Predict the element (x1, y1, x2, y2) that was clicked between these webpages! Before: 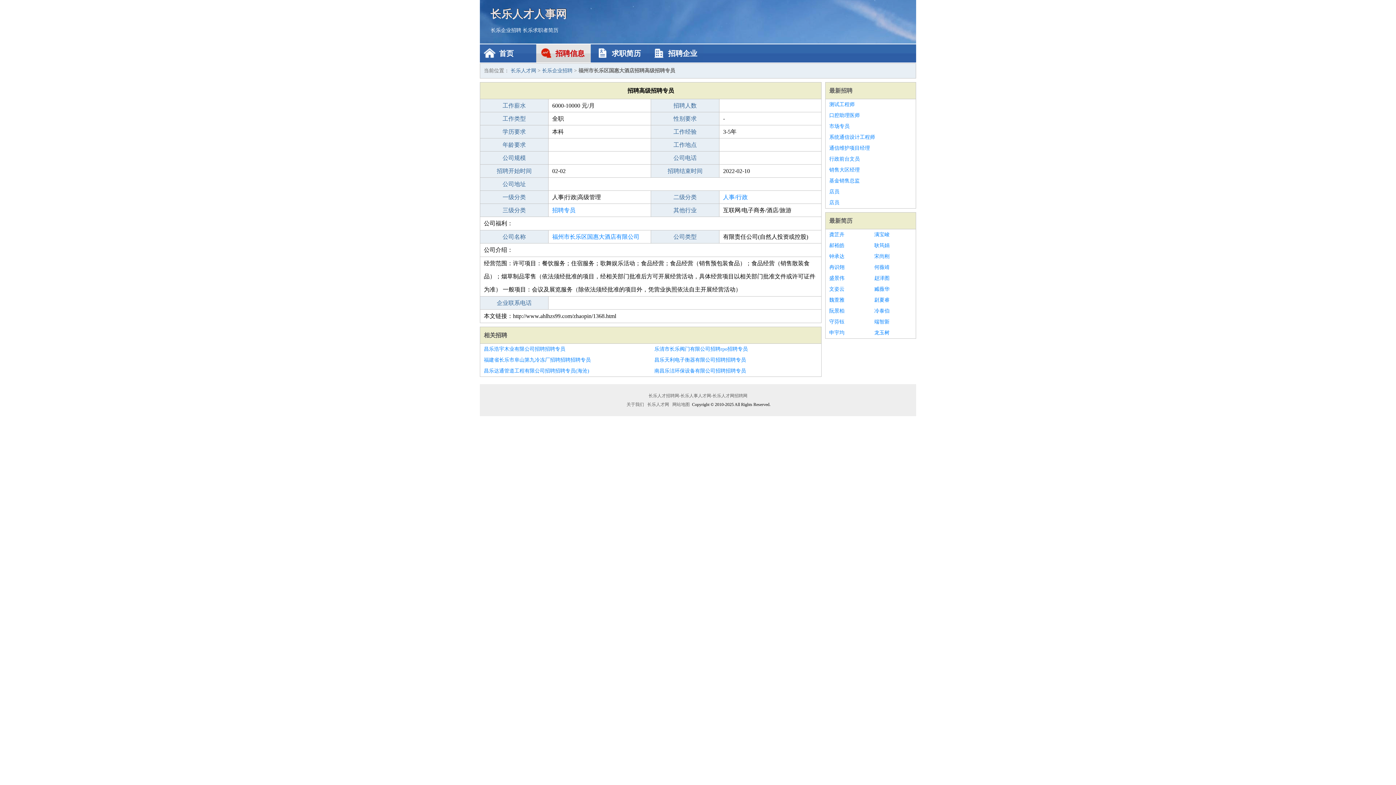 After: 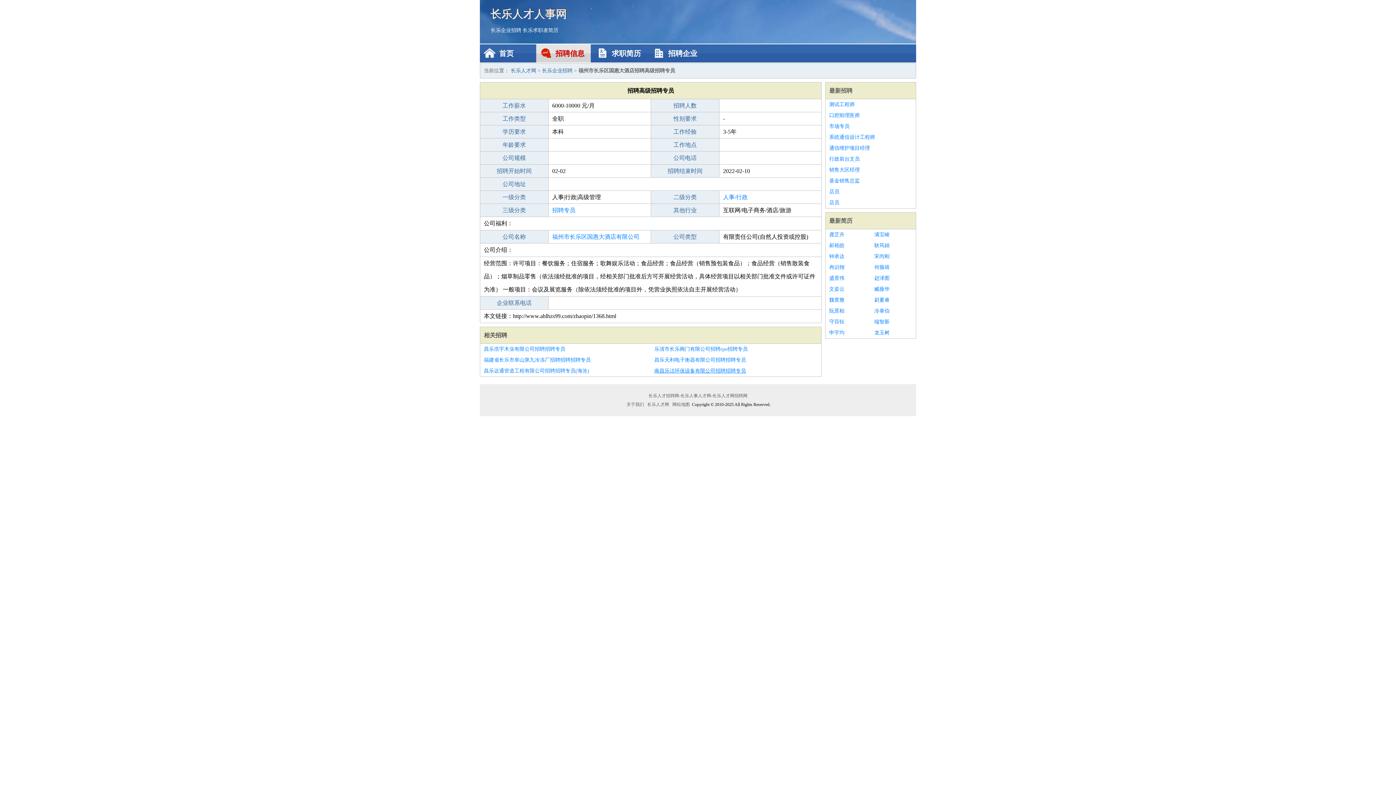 Action: bbox: (654, 365, 817, 376) label: 南昌乐洁环保设备有限公司招聘招聘专员